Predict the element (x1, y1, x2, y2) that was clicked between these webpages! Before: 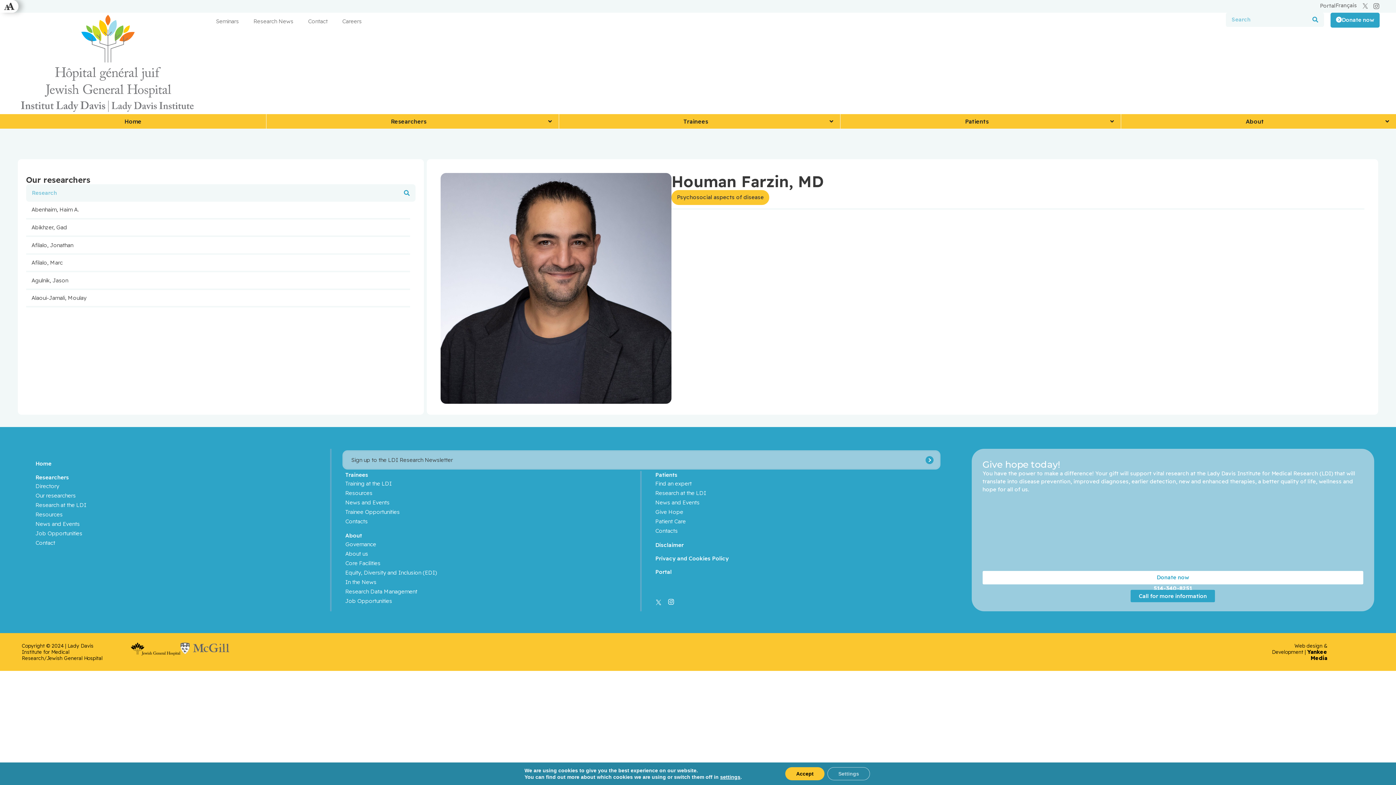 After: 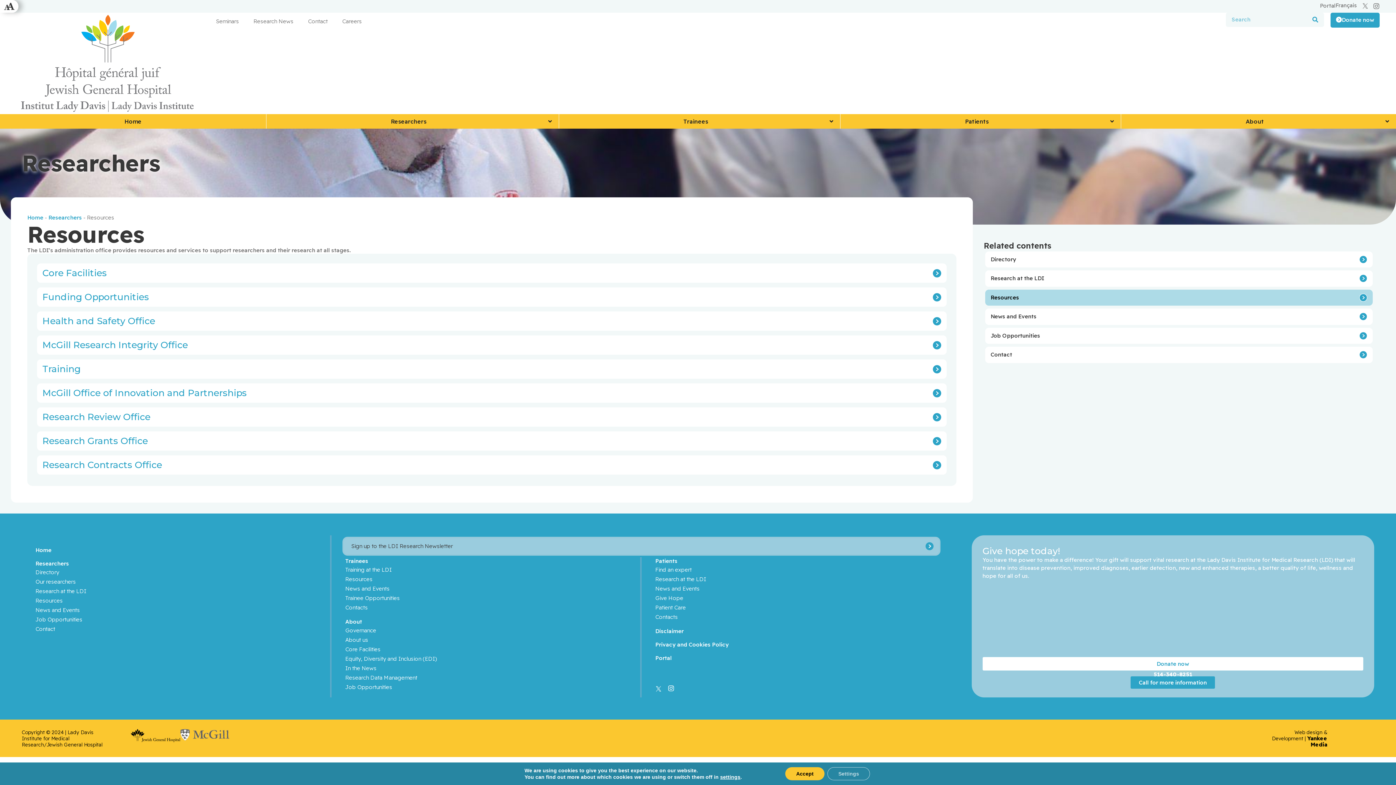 Action: bbox: (35, 510, 316, 519) label: Resources